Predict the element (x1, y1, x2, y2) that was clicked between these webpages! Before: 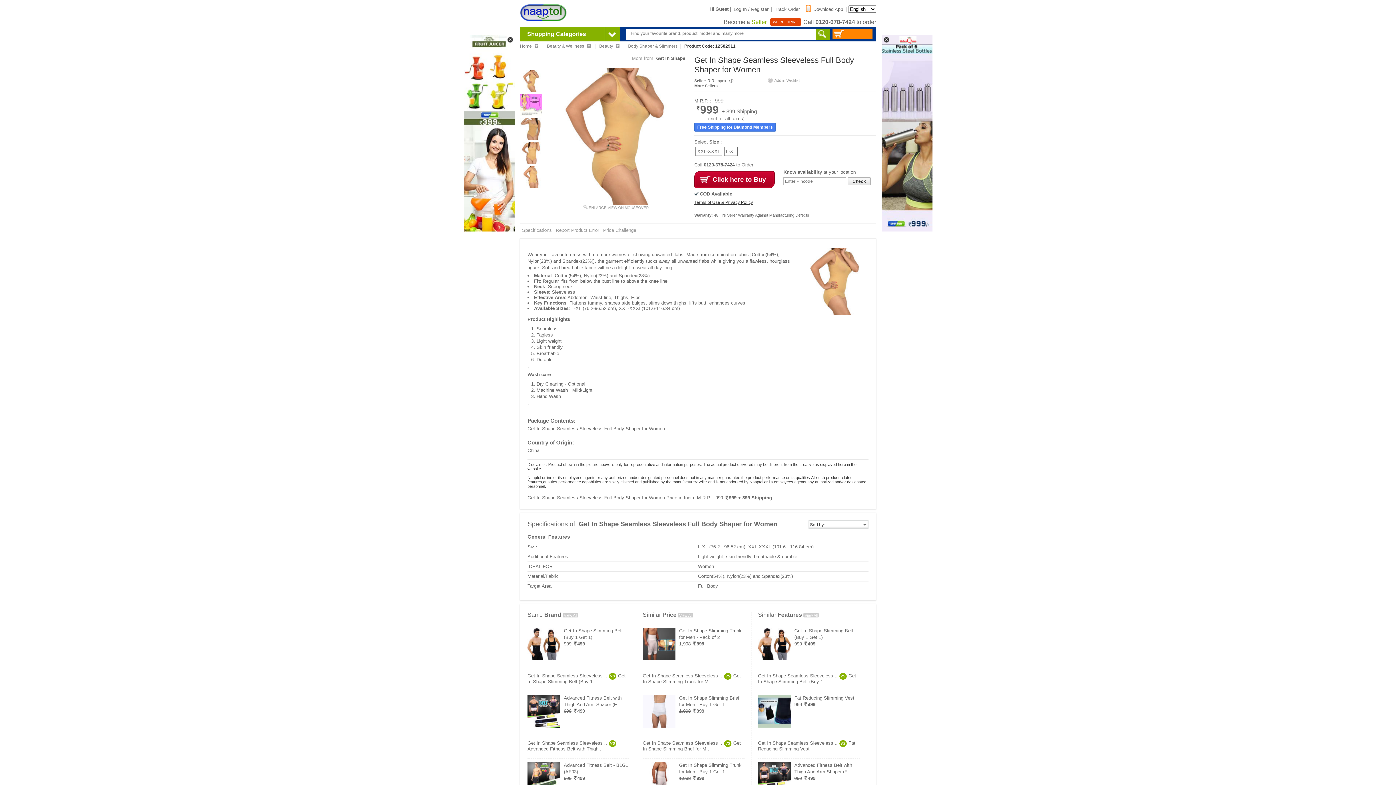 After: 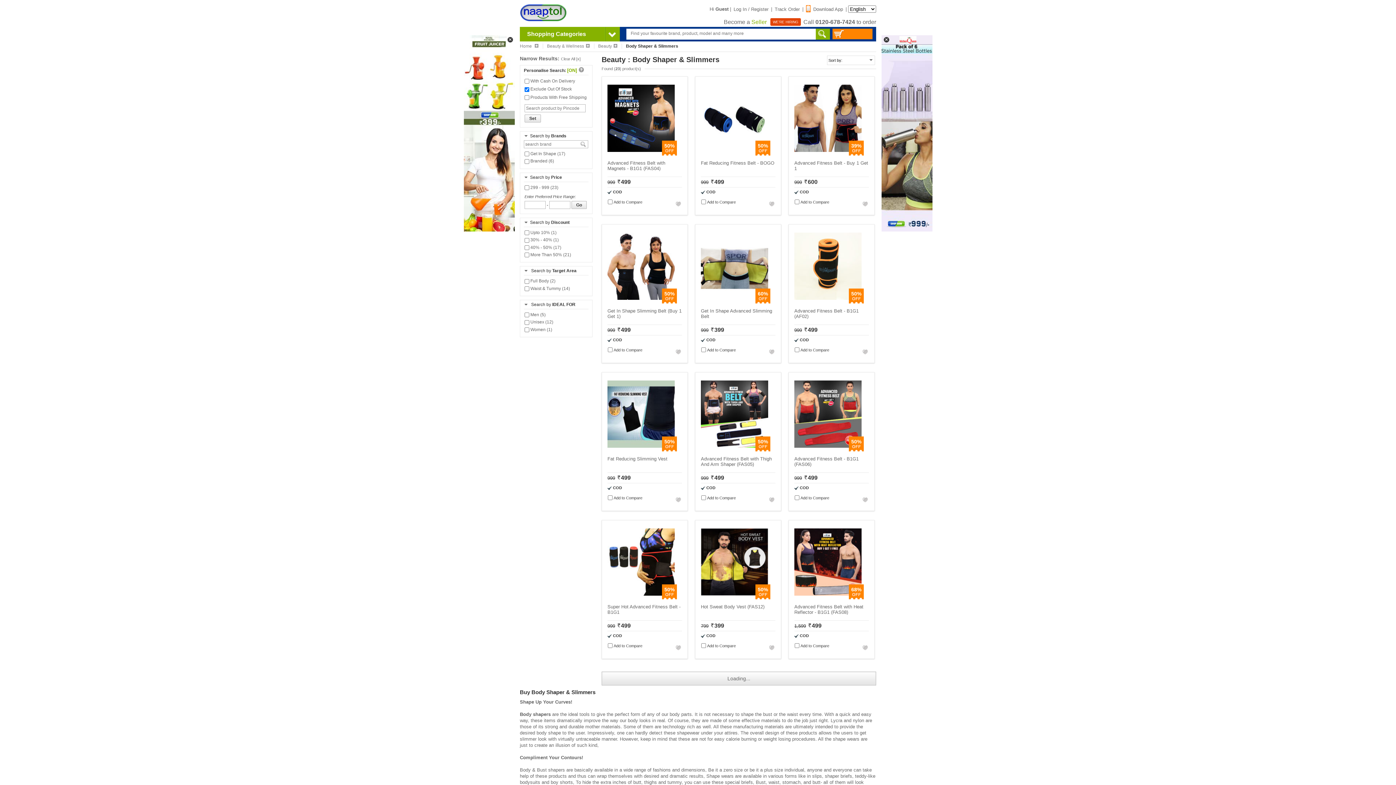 Action: label: Body Shaper & Slimmers bbox: (628, 43, 680, 48)